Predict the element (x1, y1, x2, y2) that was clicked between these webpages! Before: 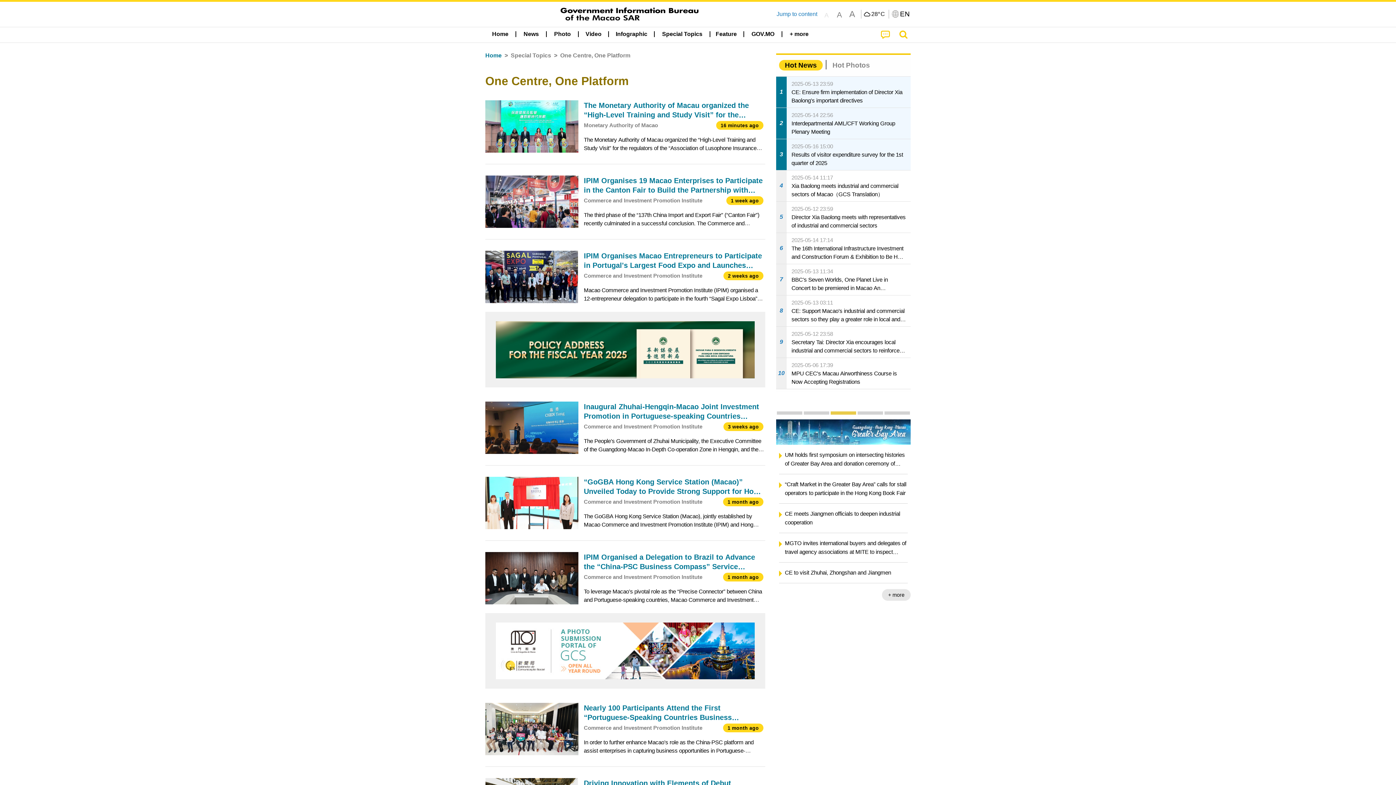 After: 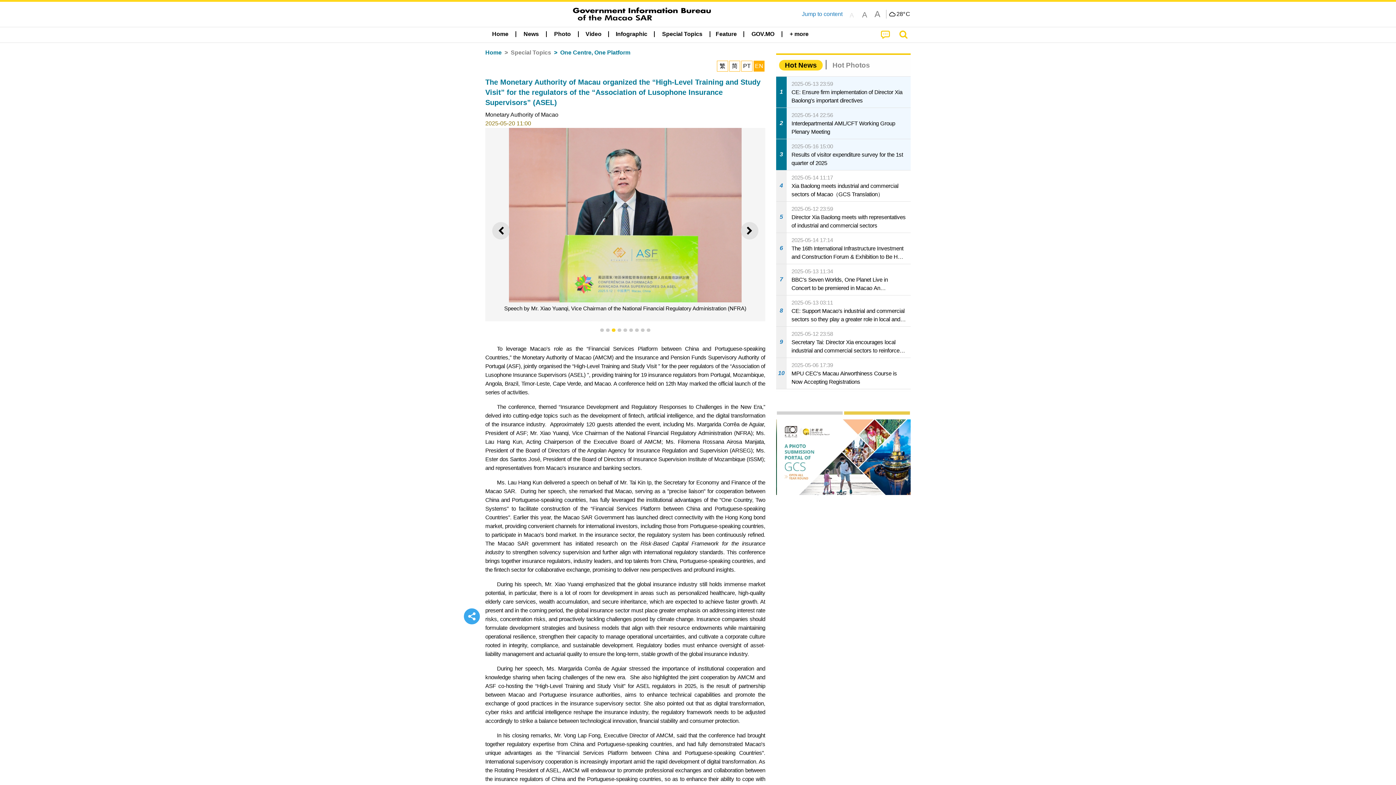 Action: label: The Monetary Authority of Macau organized the “High-Level Training and Study Visit” for the regulators of the “Association of Lusophone Insurance Supervisors” (ASEL)
Monetary Authority of Macao
16 minutes ago
The Monetary Authority of Macau organized the “High-Level Training and Study Visit” for the regulators of the “Association of Lusophone Insurance Supervisors” (ASEL) To leverage Macao’s role as the “Financial Services Platform between China and Portu bbox: (485, 94, 765, 158)